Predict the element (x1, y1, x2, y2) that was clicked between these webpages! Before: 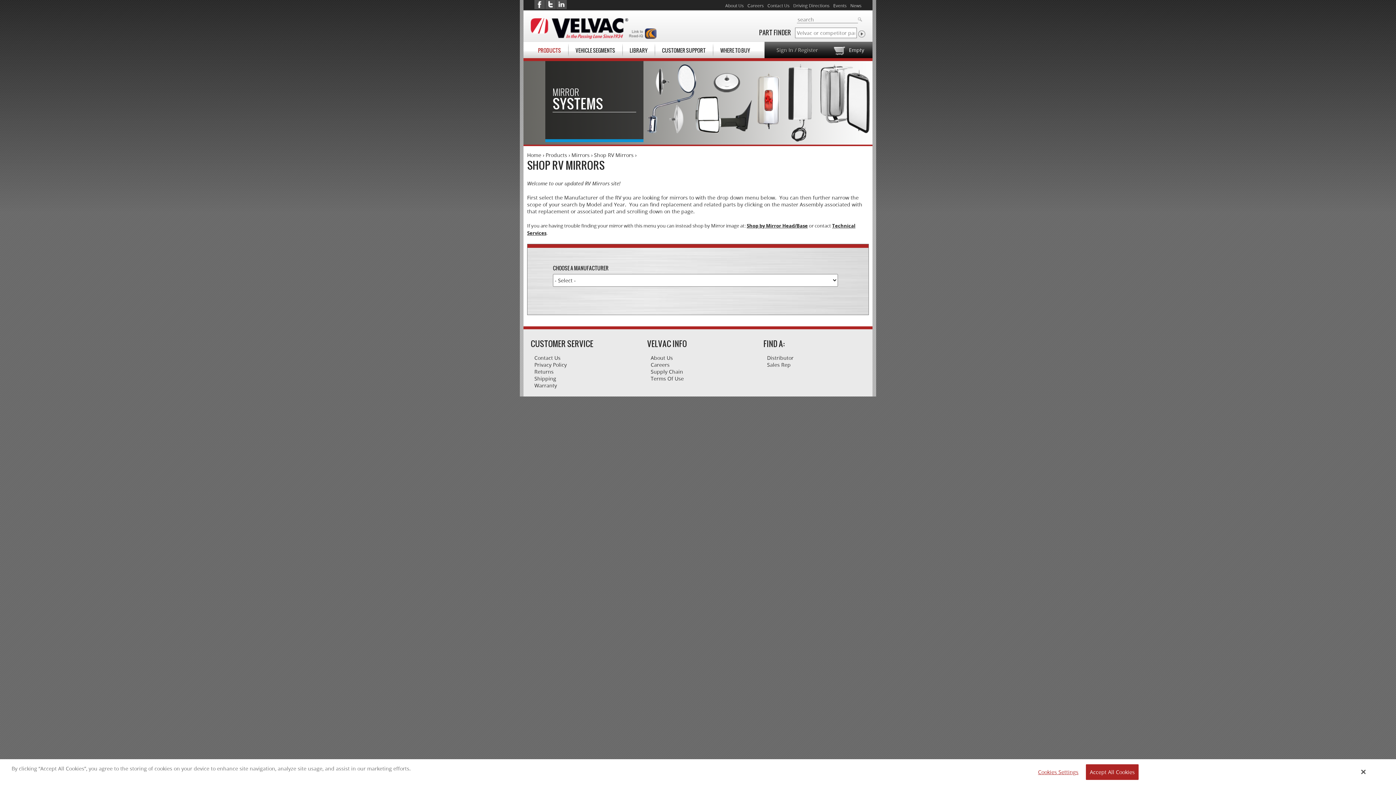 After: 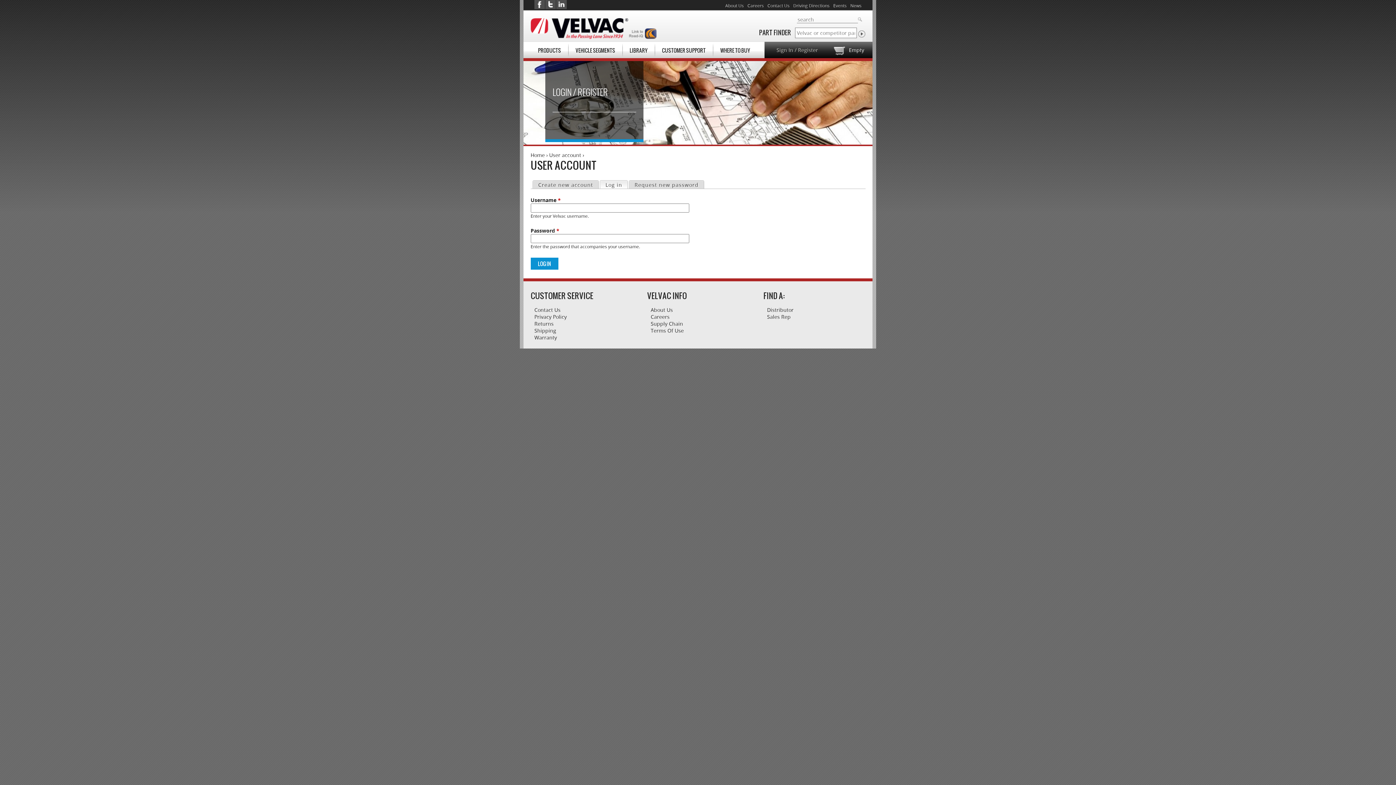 Action: bbox: (776, 46, 793, 53) label: Sign In